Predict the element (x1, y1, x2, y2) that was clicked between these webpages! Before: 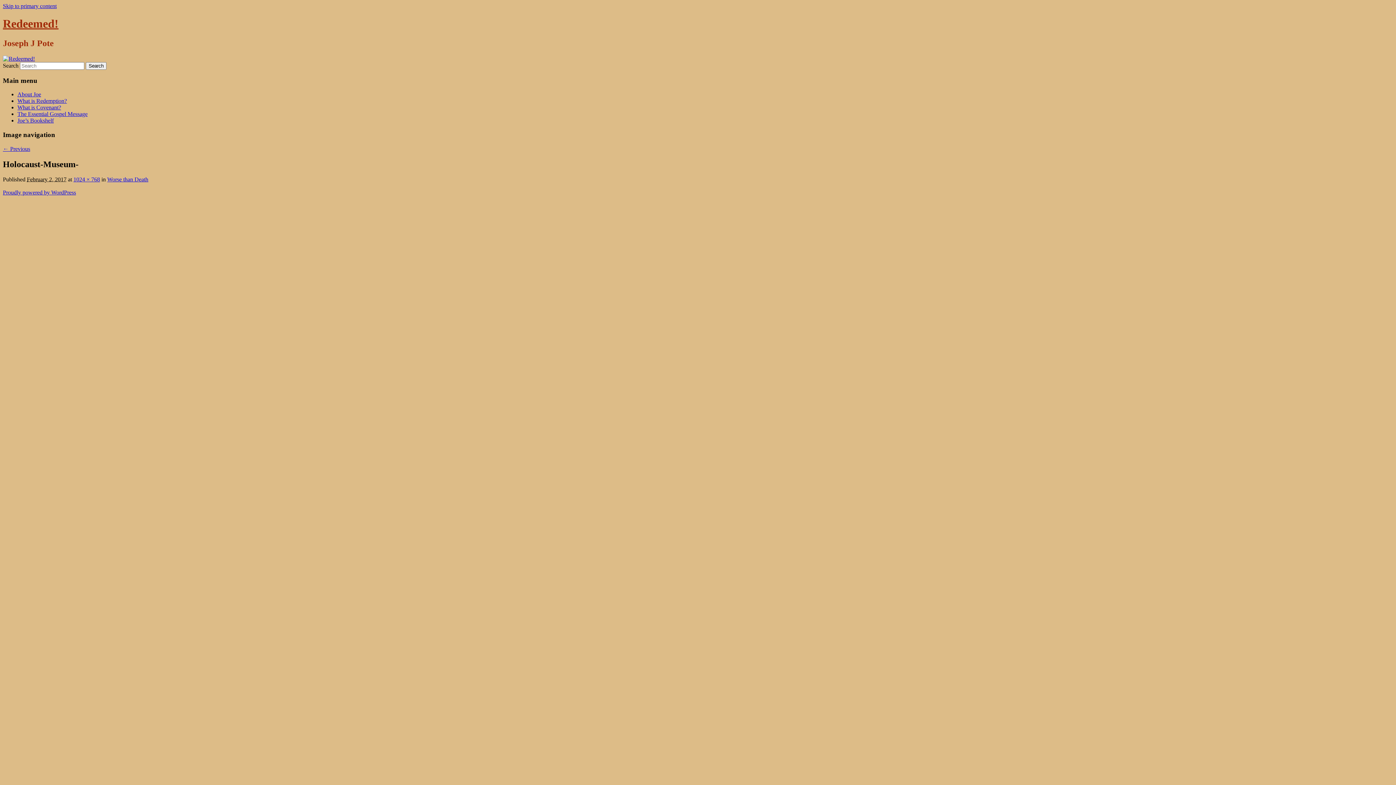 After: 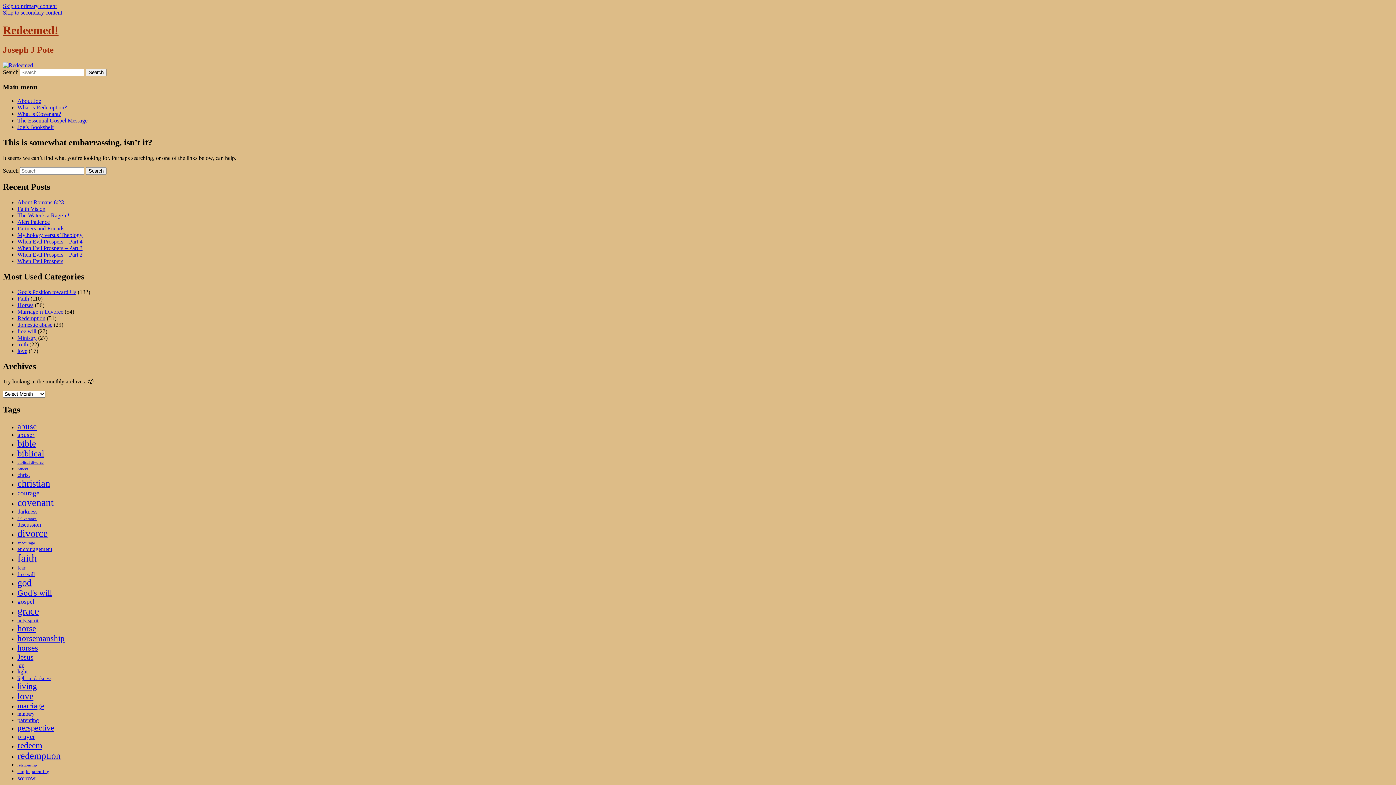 Action: bbox: (73, 176, 100, 182) label: 1024 × 768